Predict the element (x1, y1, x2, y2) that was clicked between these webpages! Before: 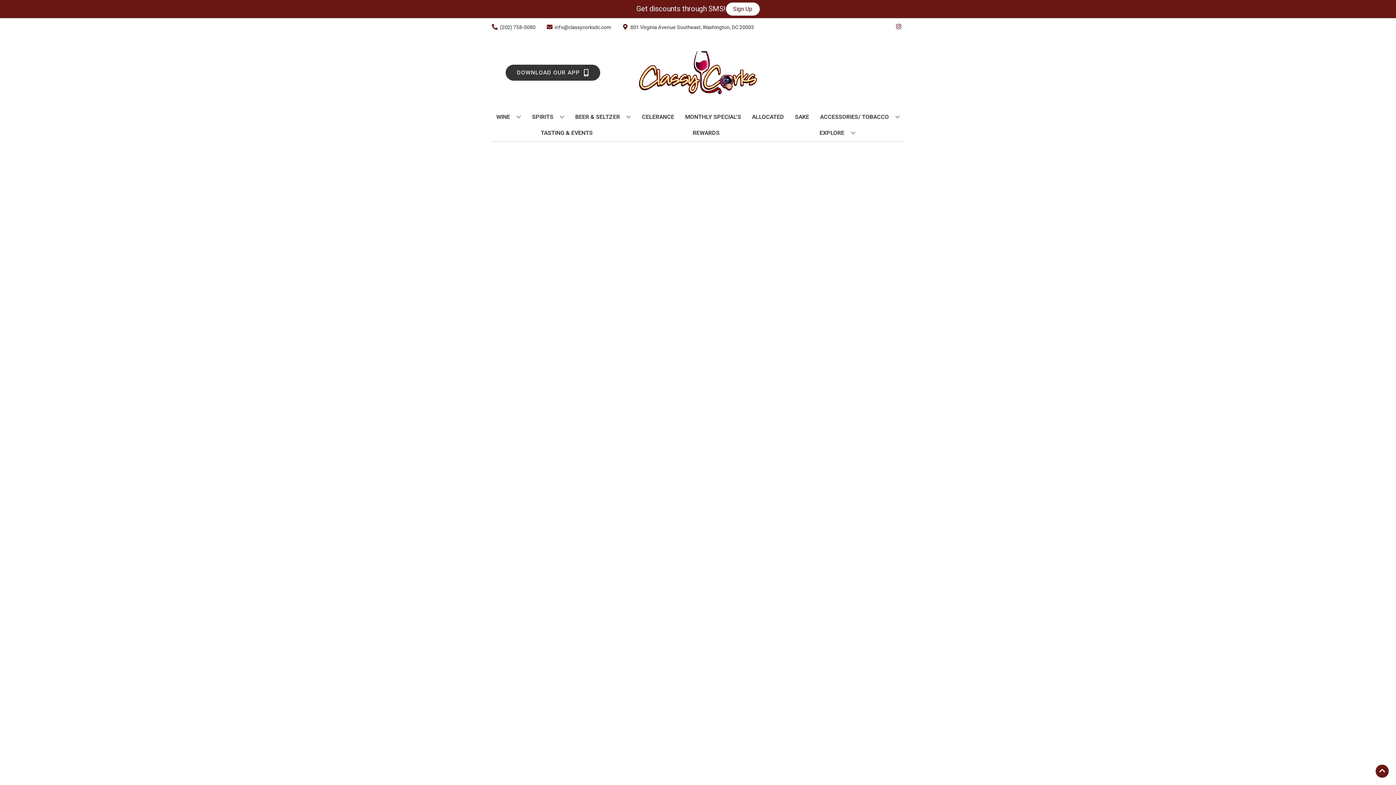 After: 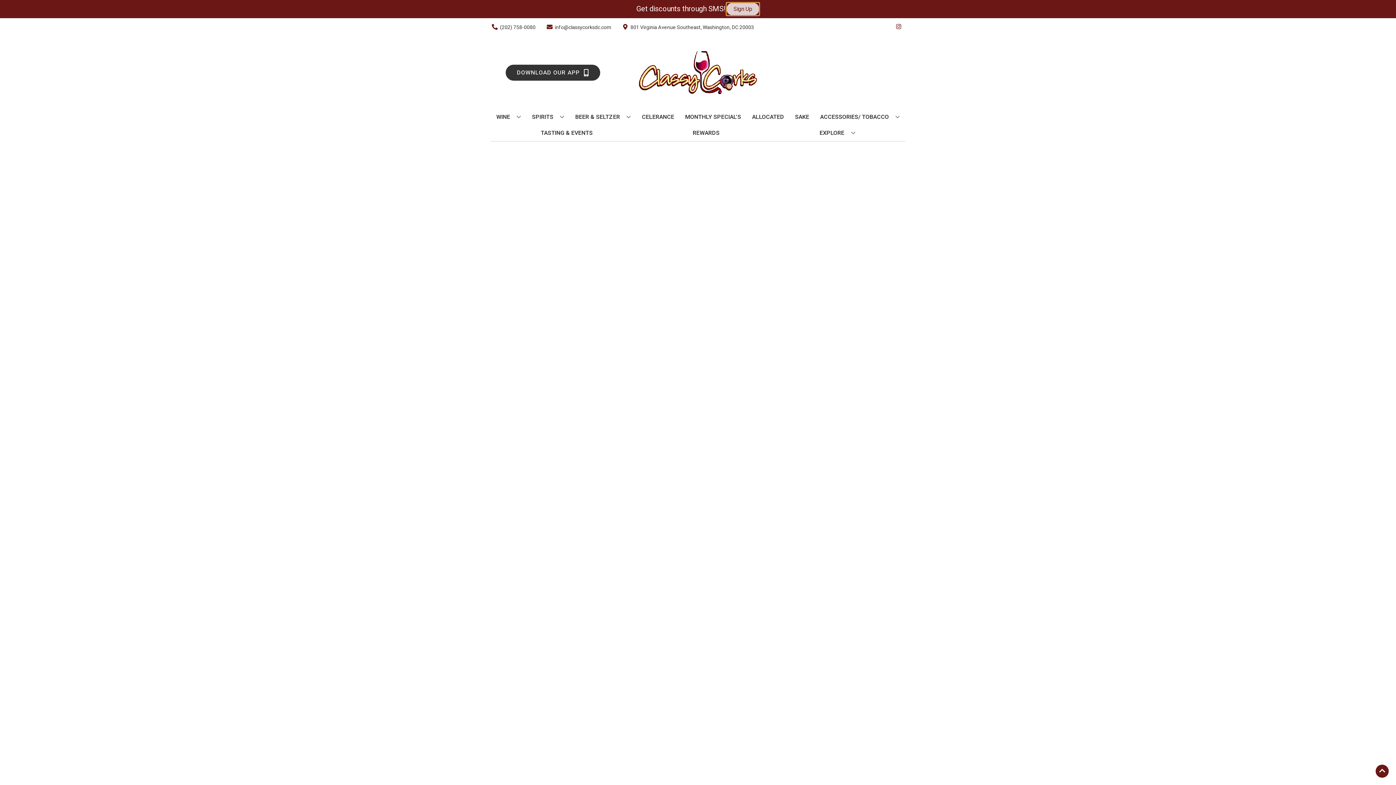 Action: bbox: (726, 2, 759, 15) label: Sign Up